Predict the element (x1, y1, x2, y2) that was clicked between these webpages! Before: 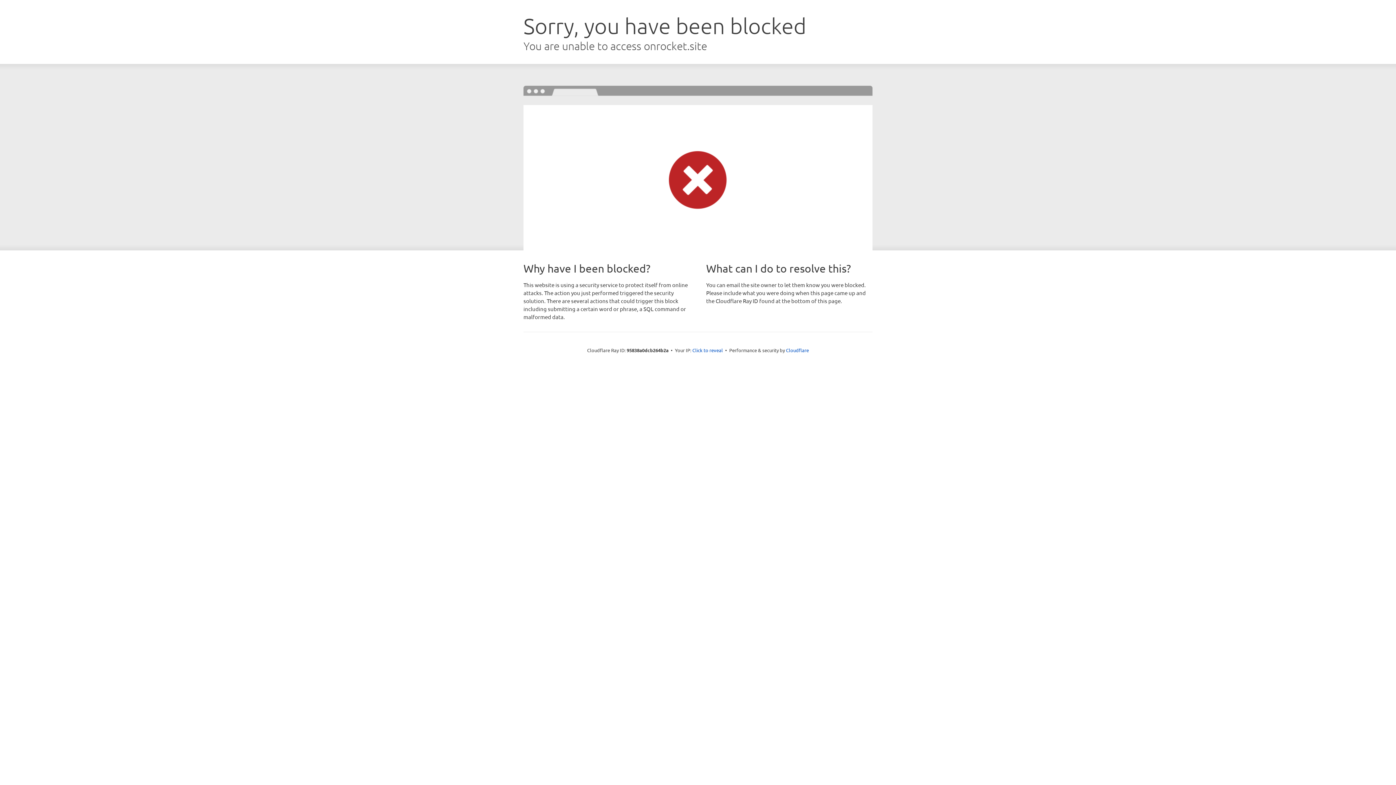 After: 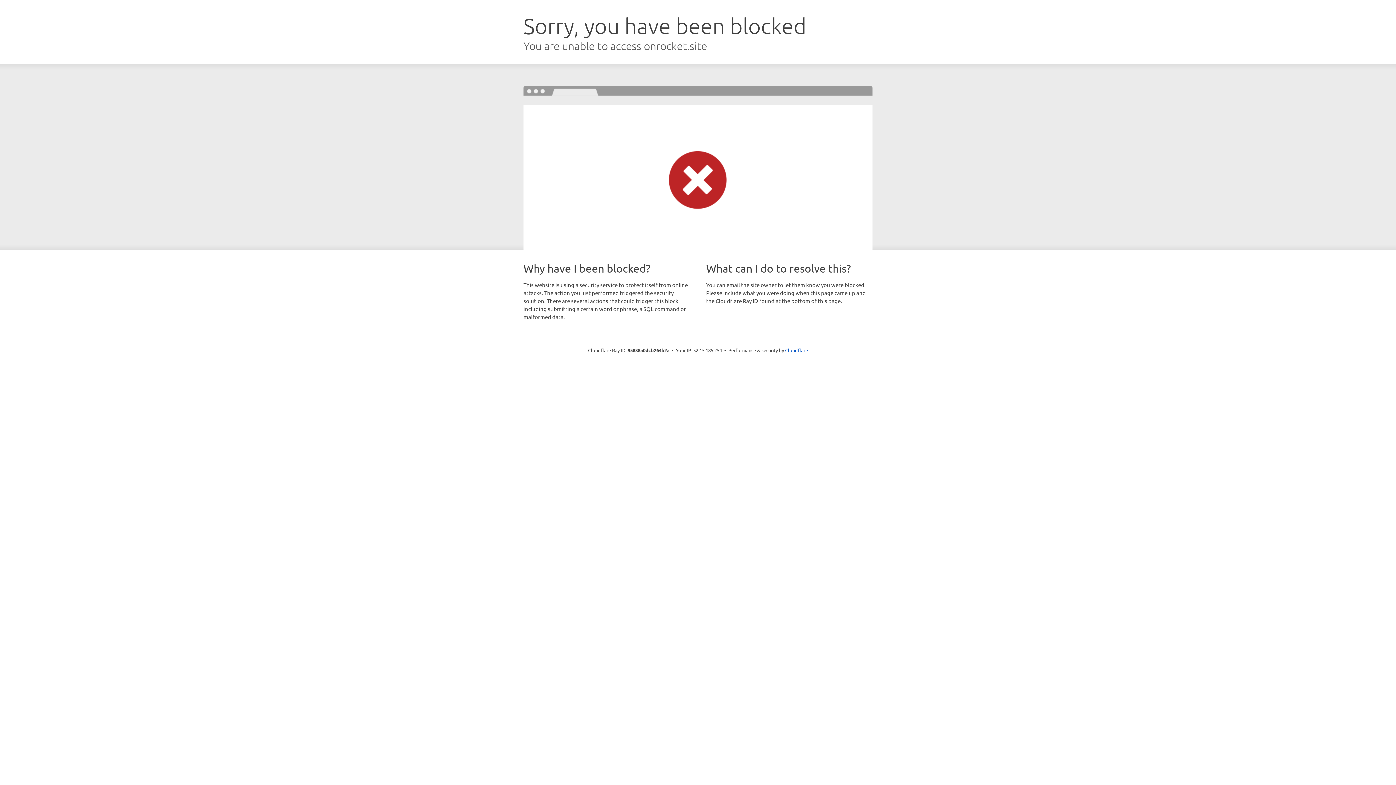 Action: label: Click to reveal bbox: (692, 346, 723, 353)